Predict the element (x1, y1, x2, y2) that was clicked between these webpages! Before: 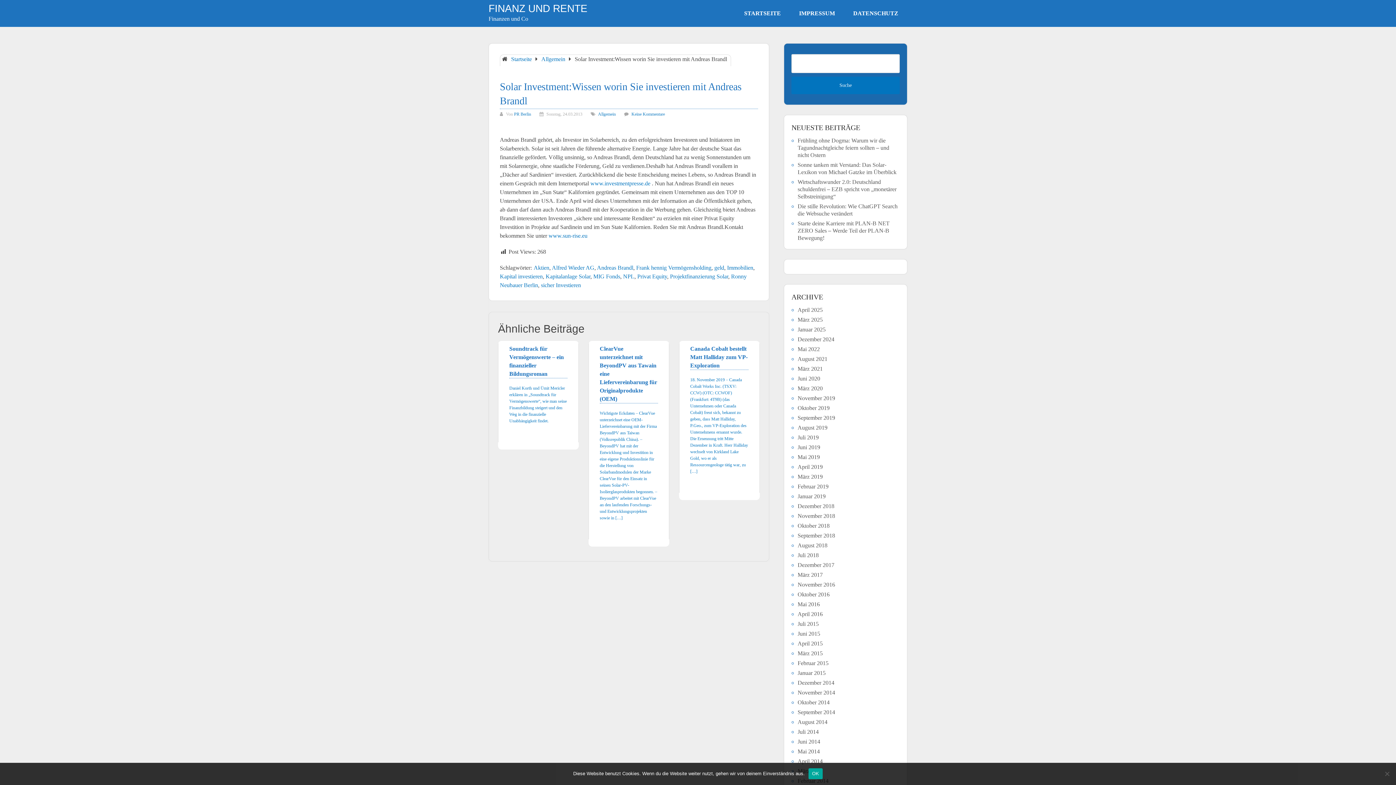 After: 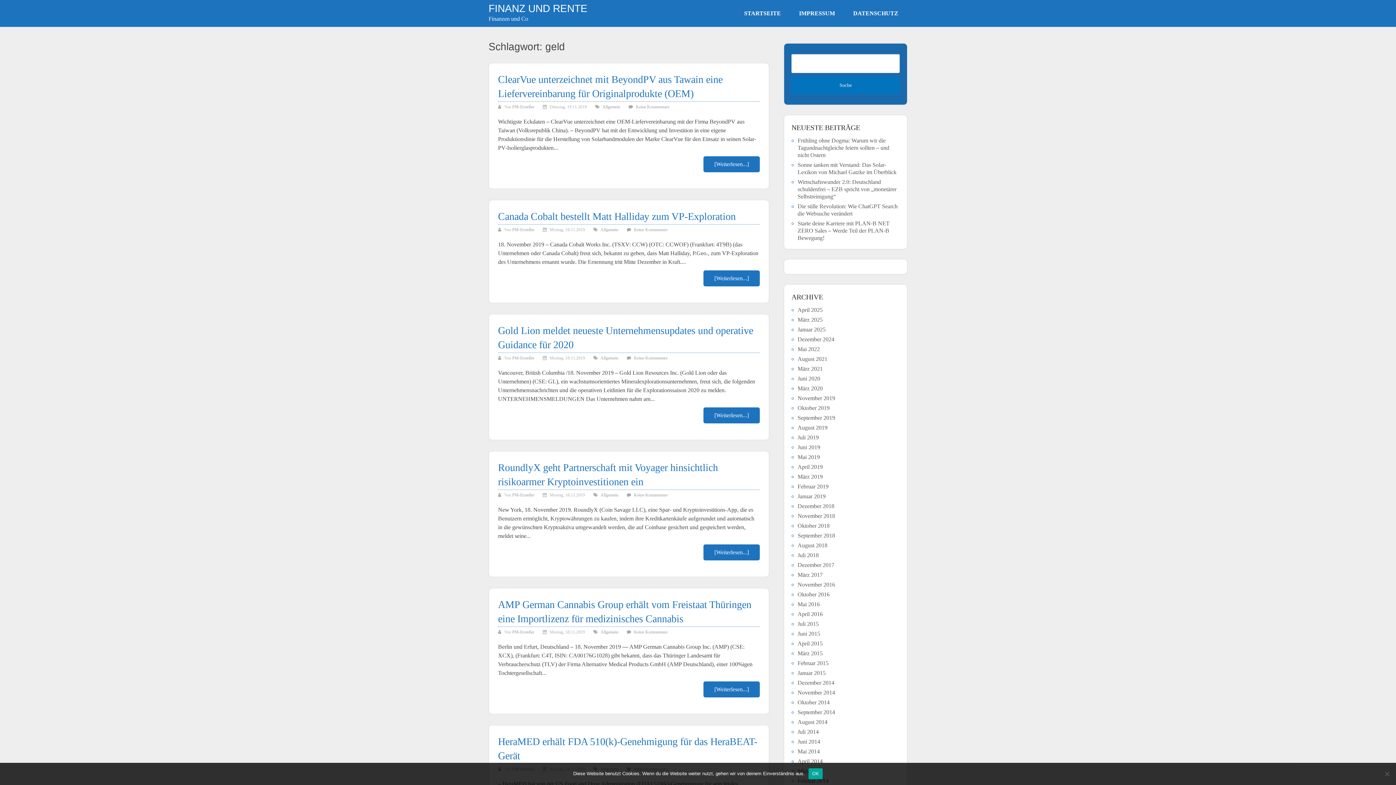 Action: label: geld bbox: (714, 264, 724, 270)